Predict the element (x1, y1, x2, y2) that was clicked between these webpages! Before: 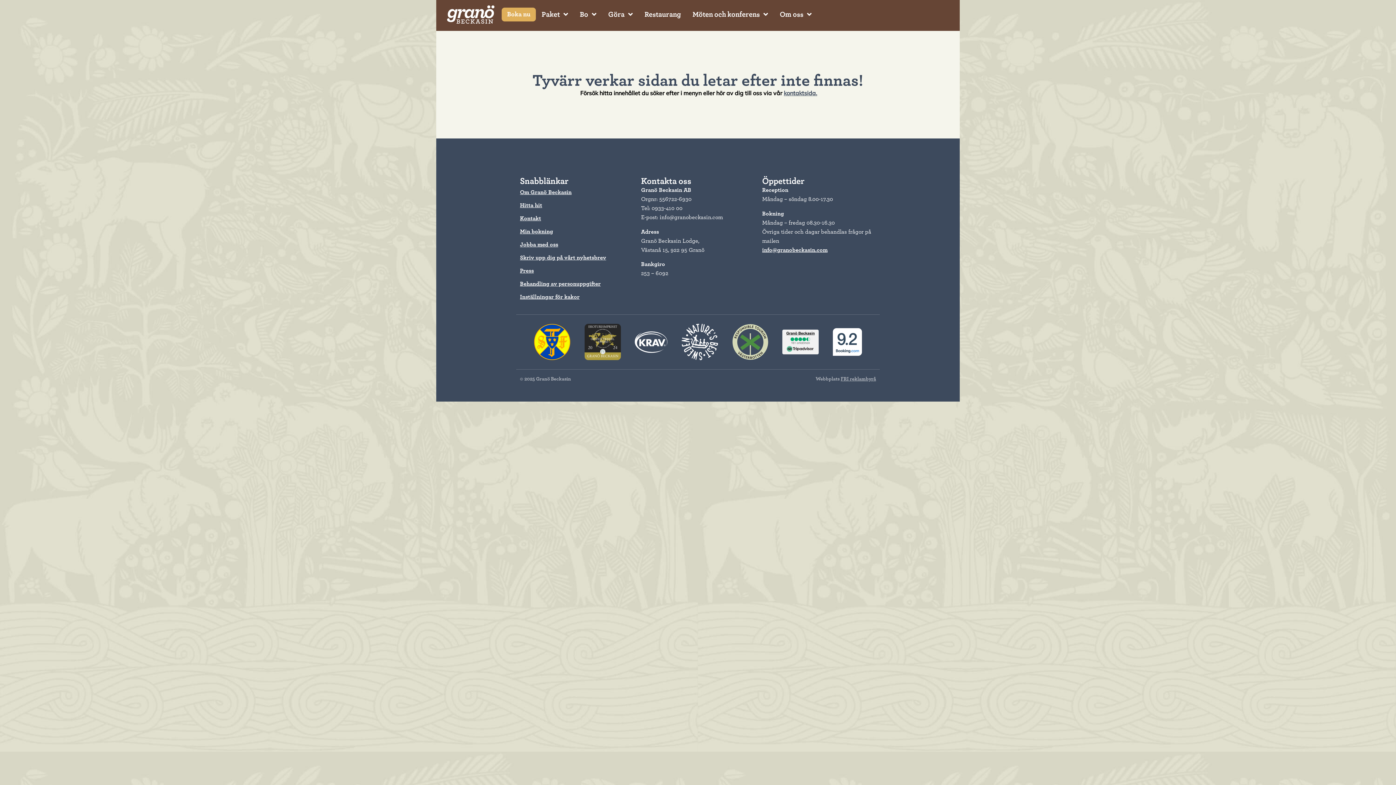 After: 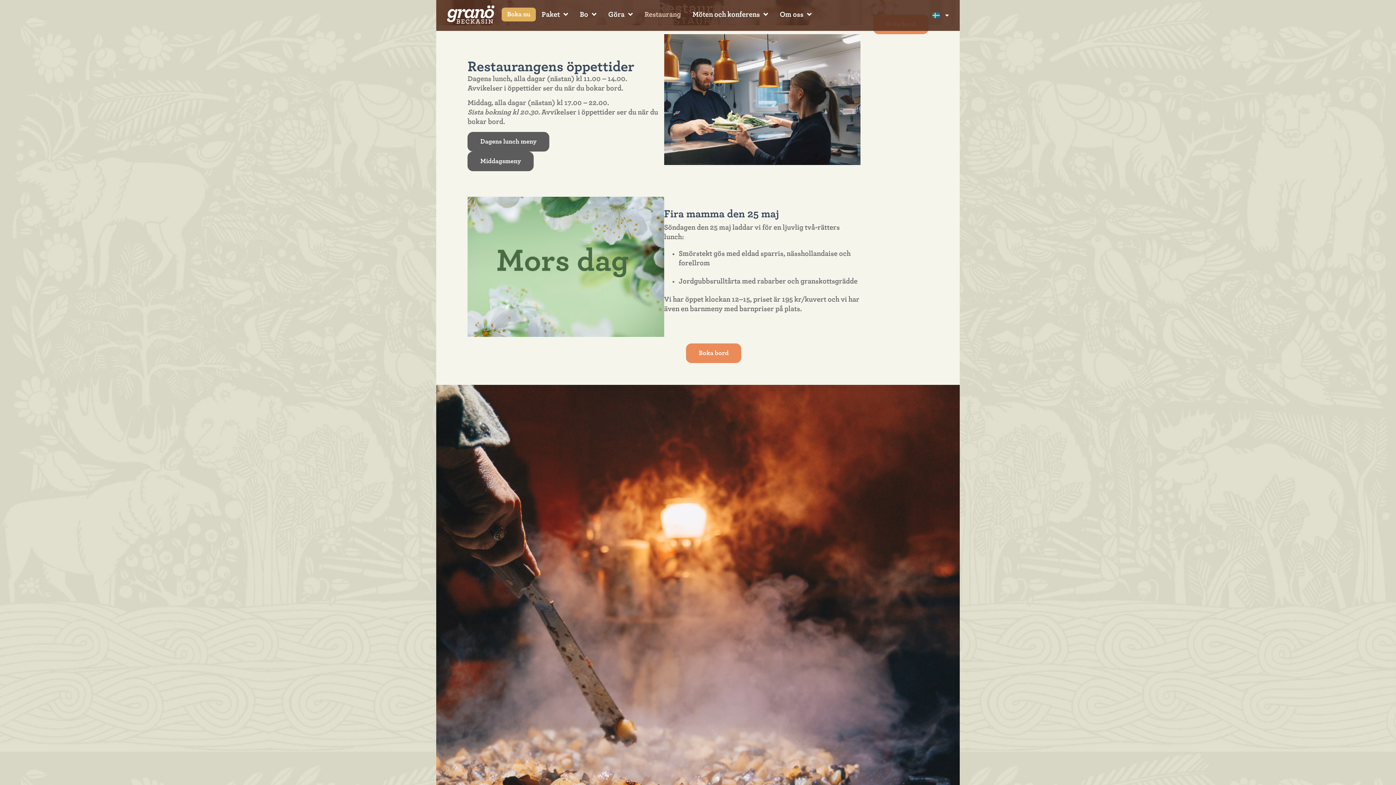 Action: label: Restaurang bbox: (638, 6, 686, 22)